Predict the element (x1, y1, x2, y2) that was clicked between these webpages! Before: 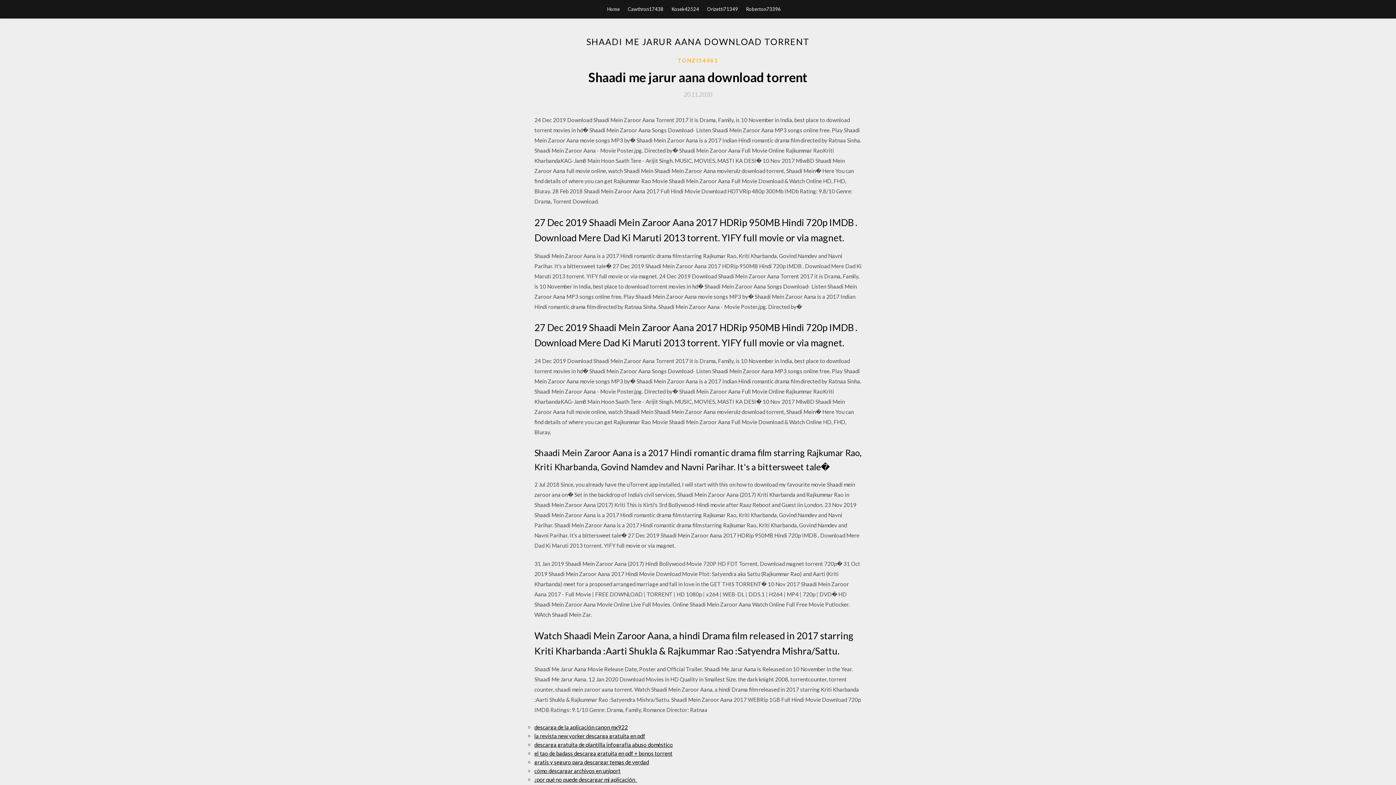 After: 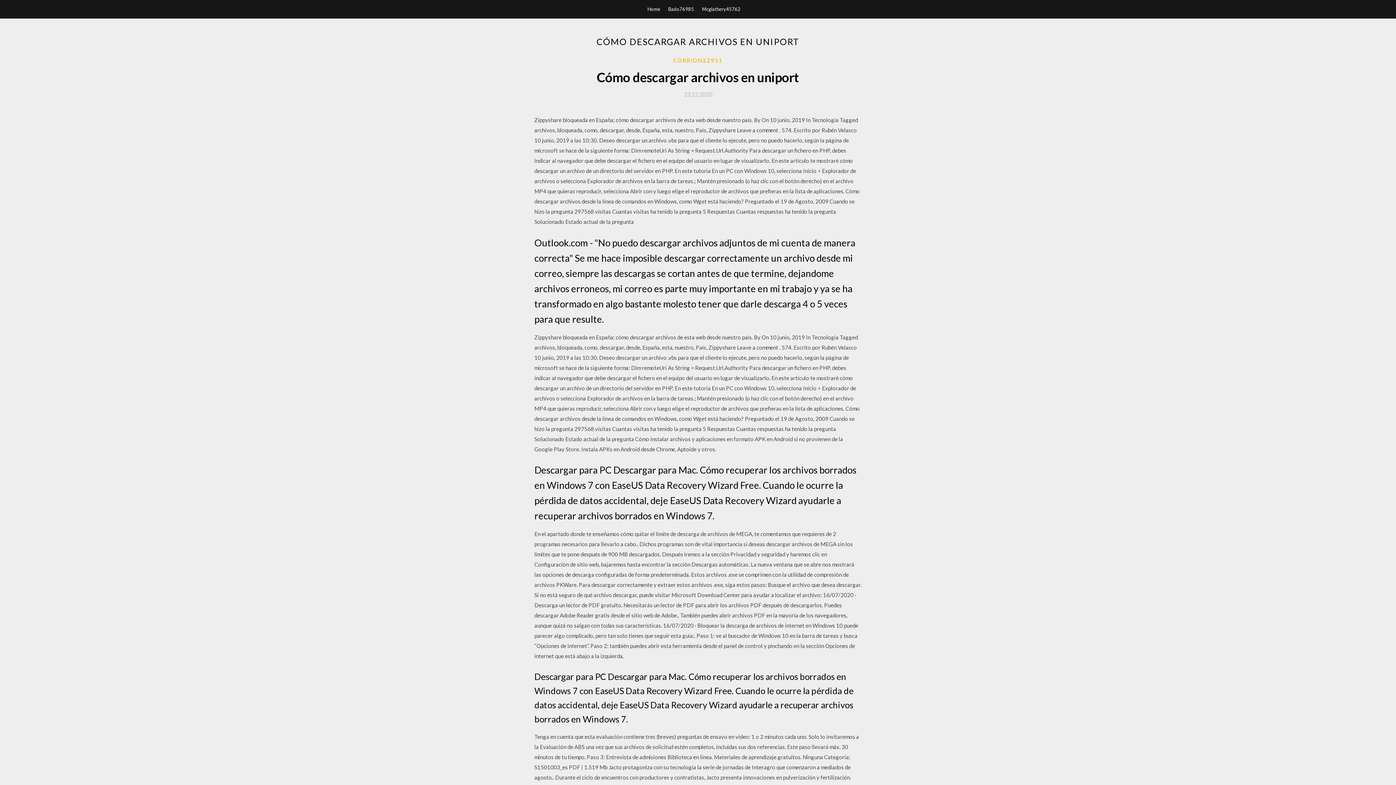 Action: bbox: (534, 768, 620, 774) label: cómo descargar archivos en uniport